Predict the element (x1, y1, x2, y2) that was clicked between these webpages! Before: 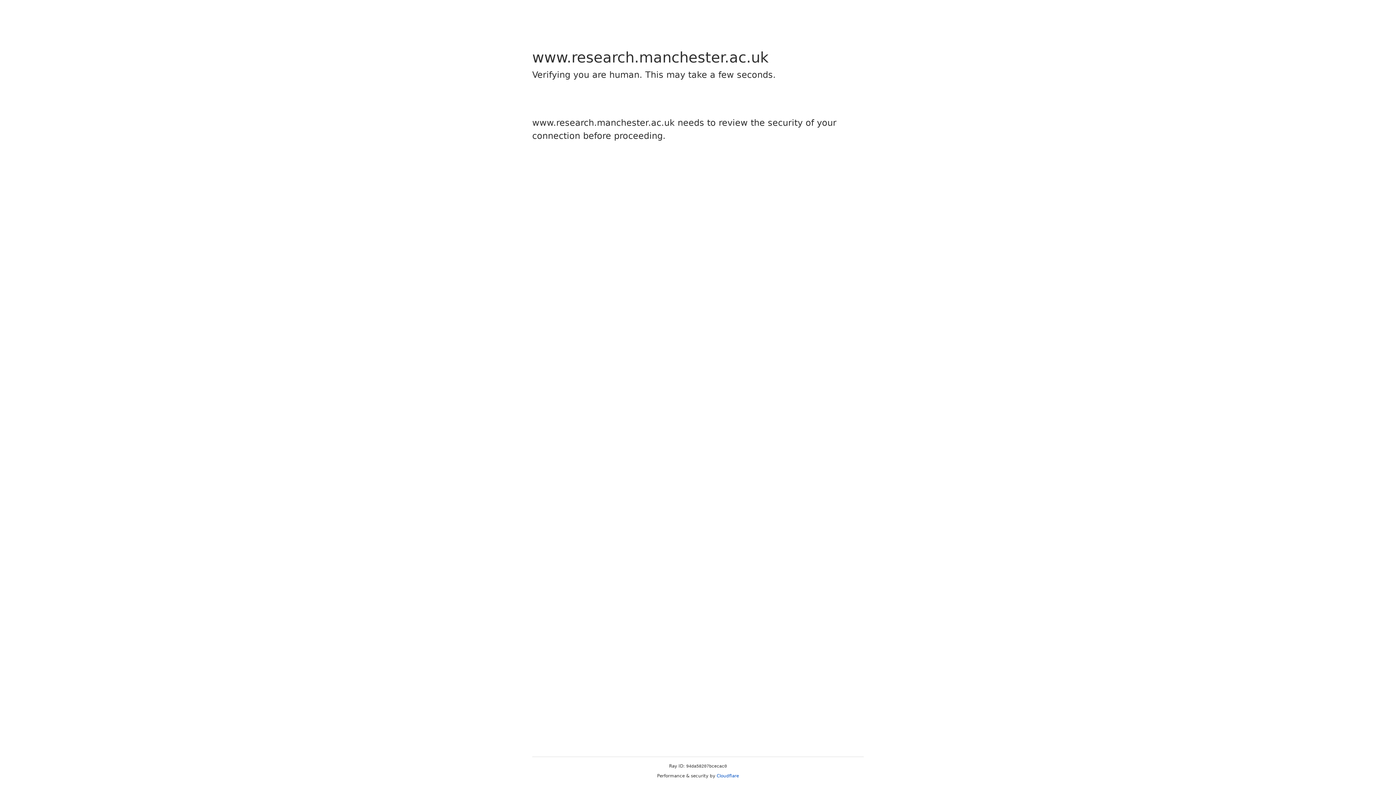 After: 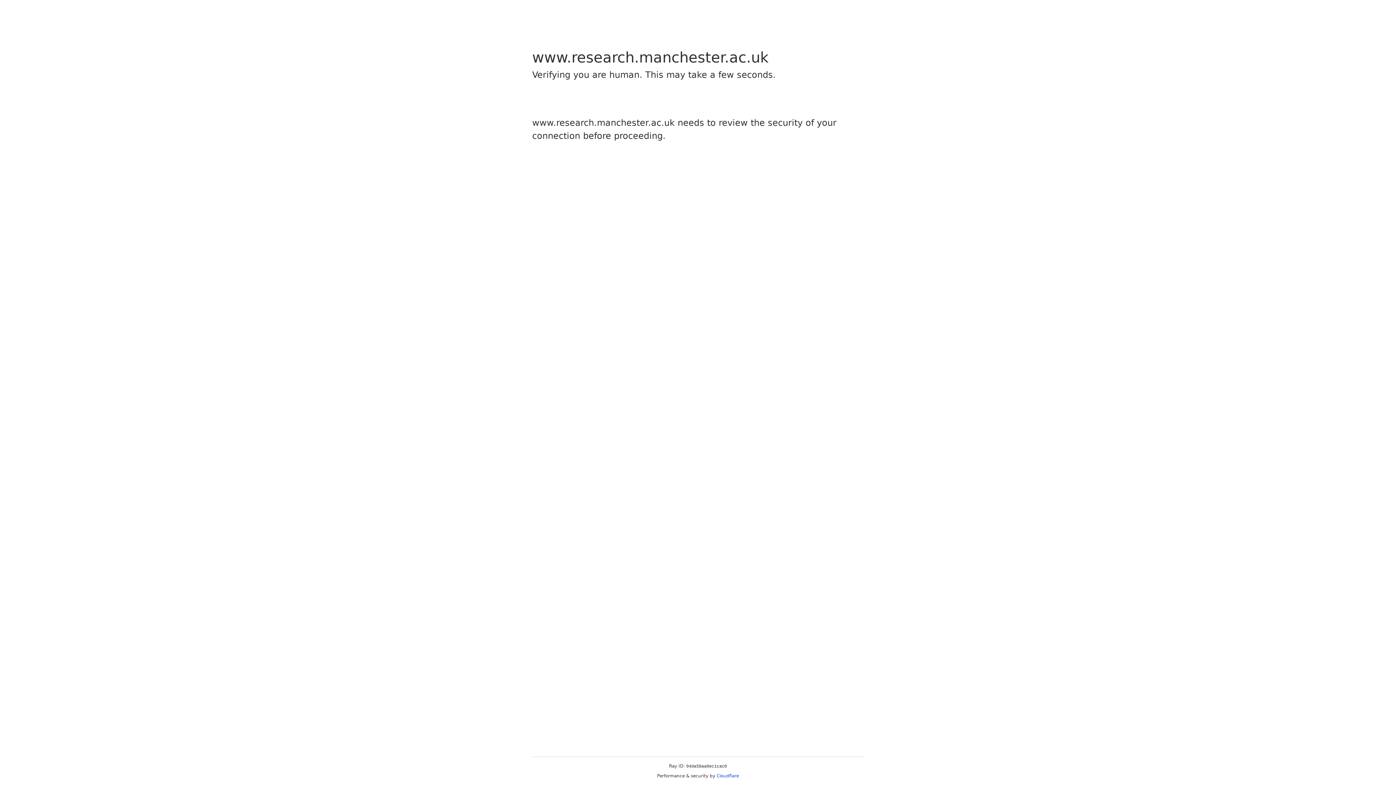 Action: bbox: (716, 773, 739, 778) label: Cloudflare